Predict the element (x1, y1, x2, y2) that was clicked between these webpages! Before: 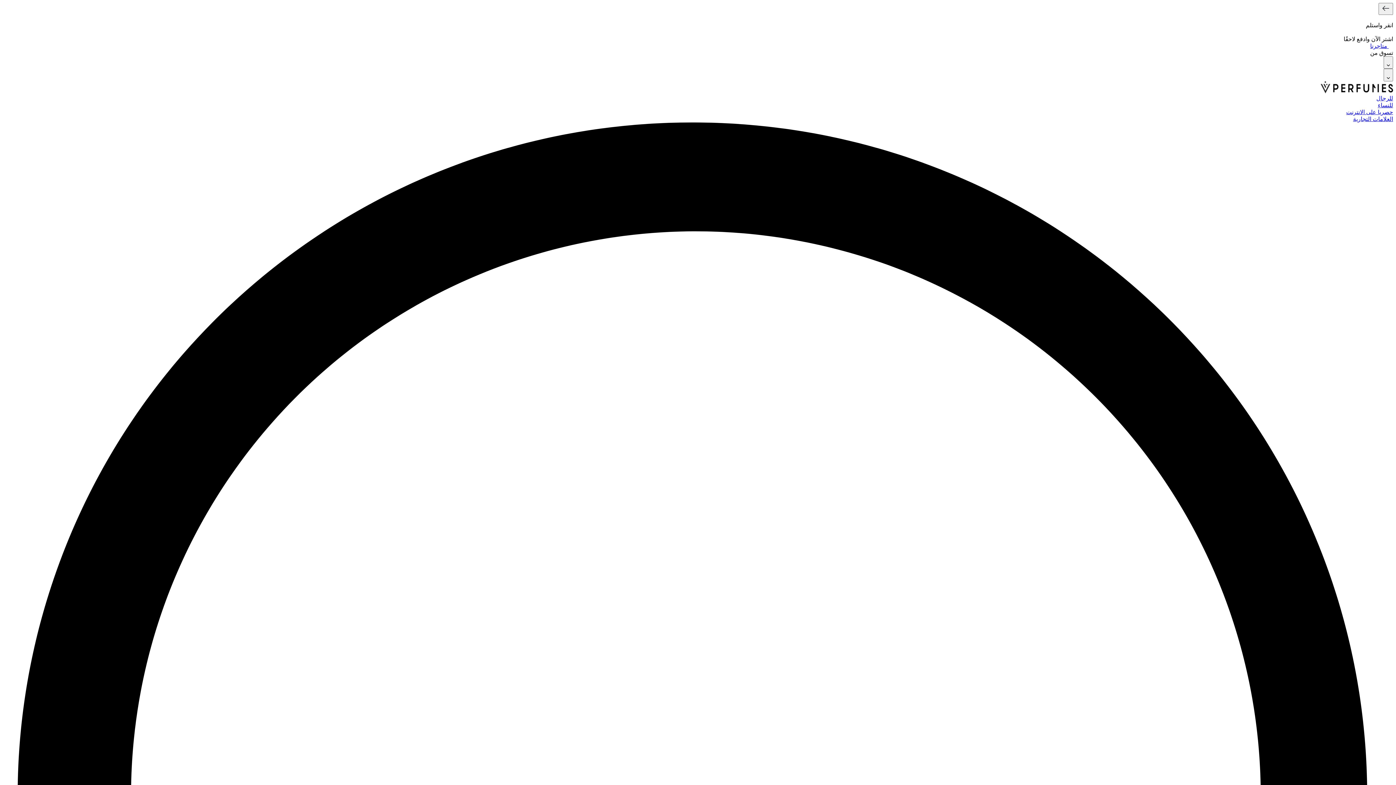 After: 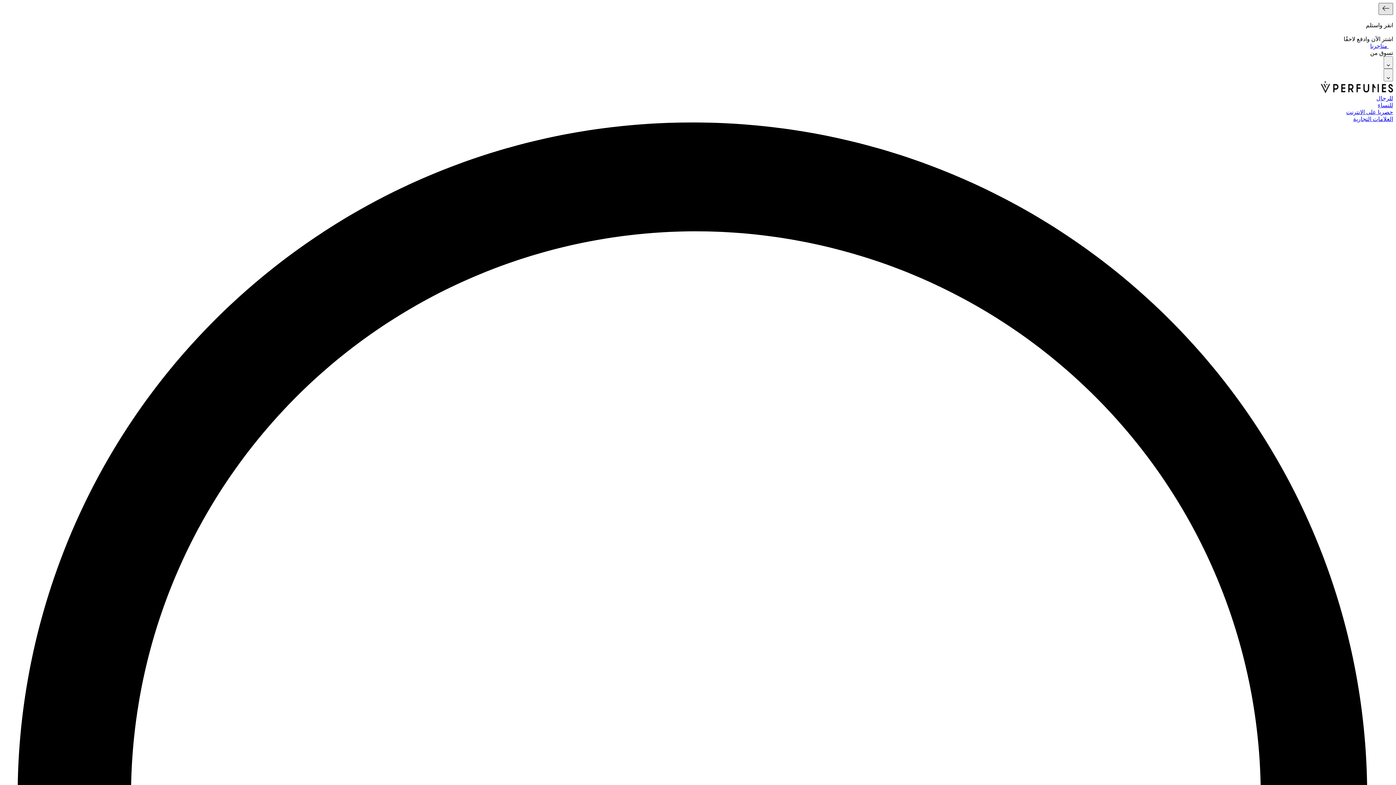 Action: bbox: (1378, 2, 1393, 14)